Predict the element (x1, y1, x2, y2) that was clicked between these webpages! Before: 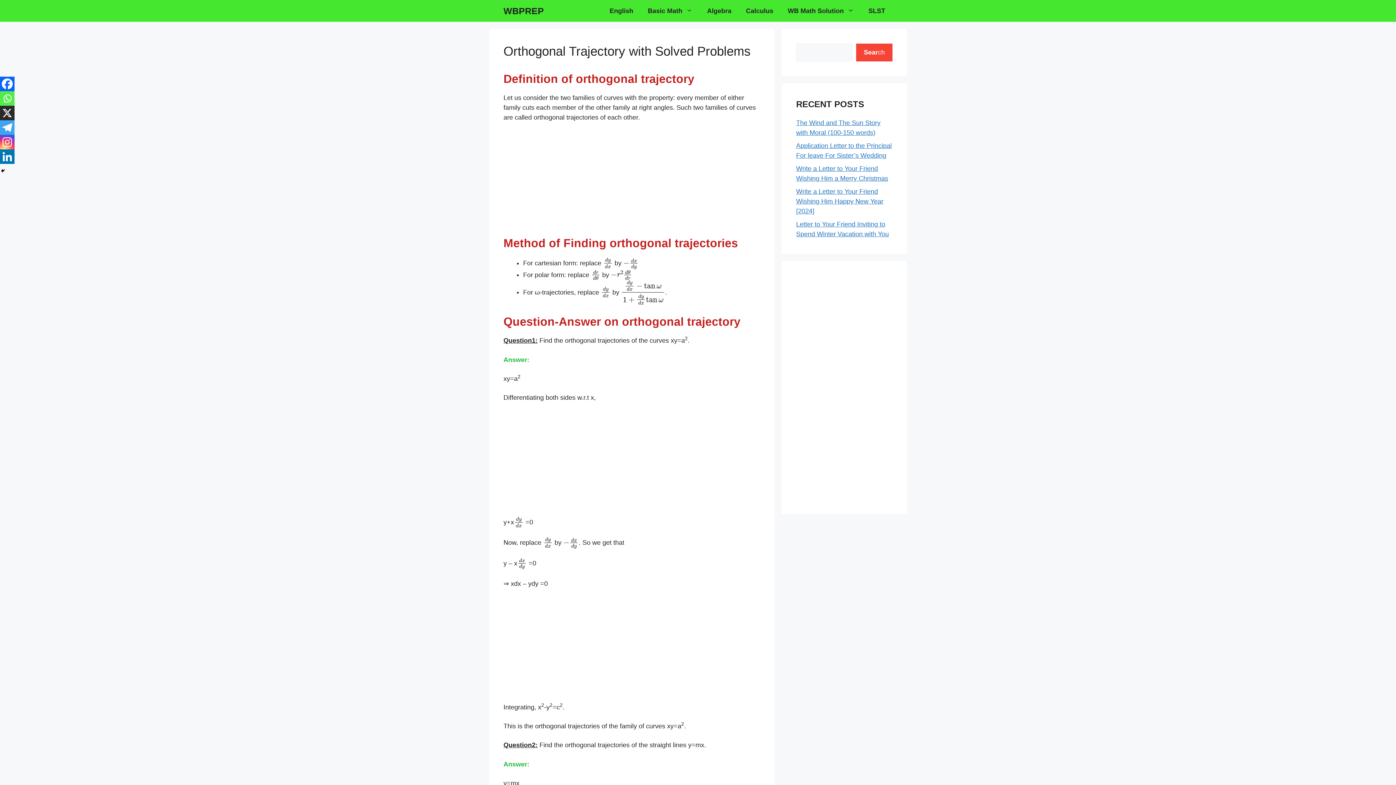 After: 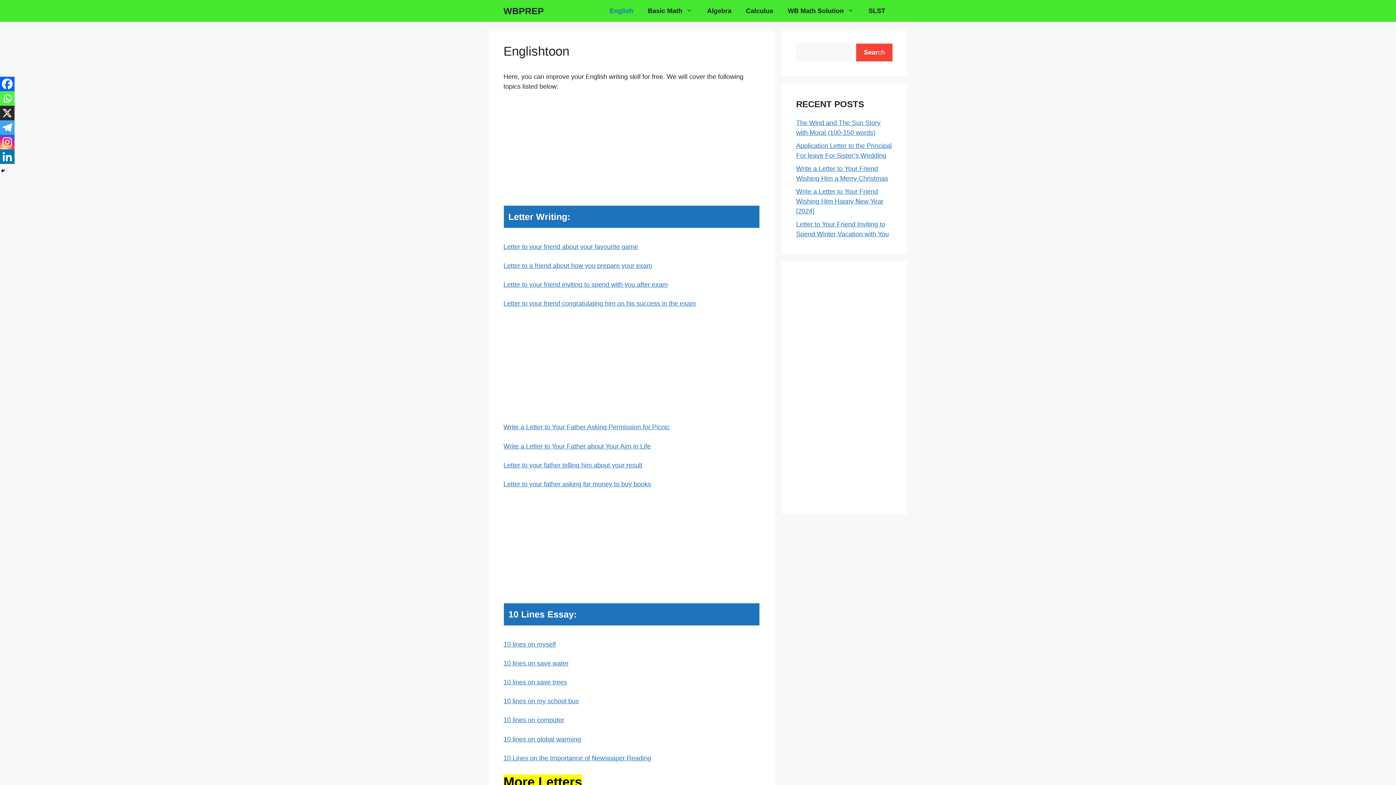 Action: bbox: (602, 0, 640, 21) label: English